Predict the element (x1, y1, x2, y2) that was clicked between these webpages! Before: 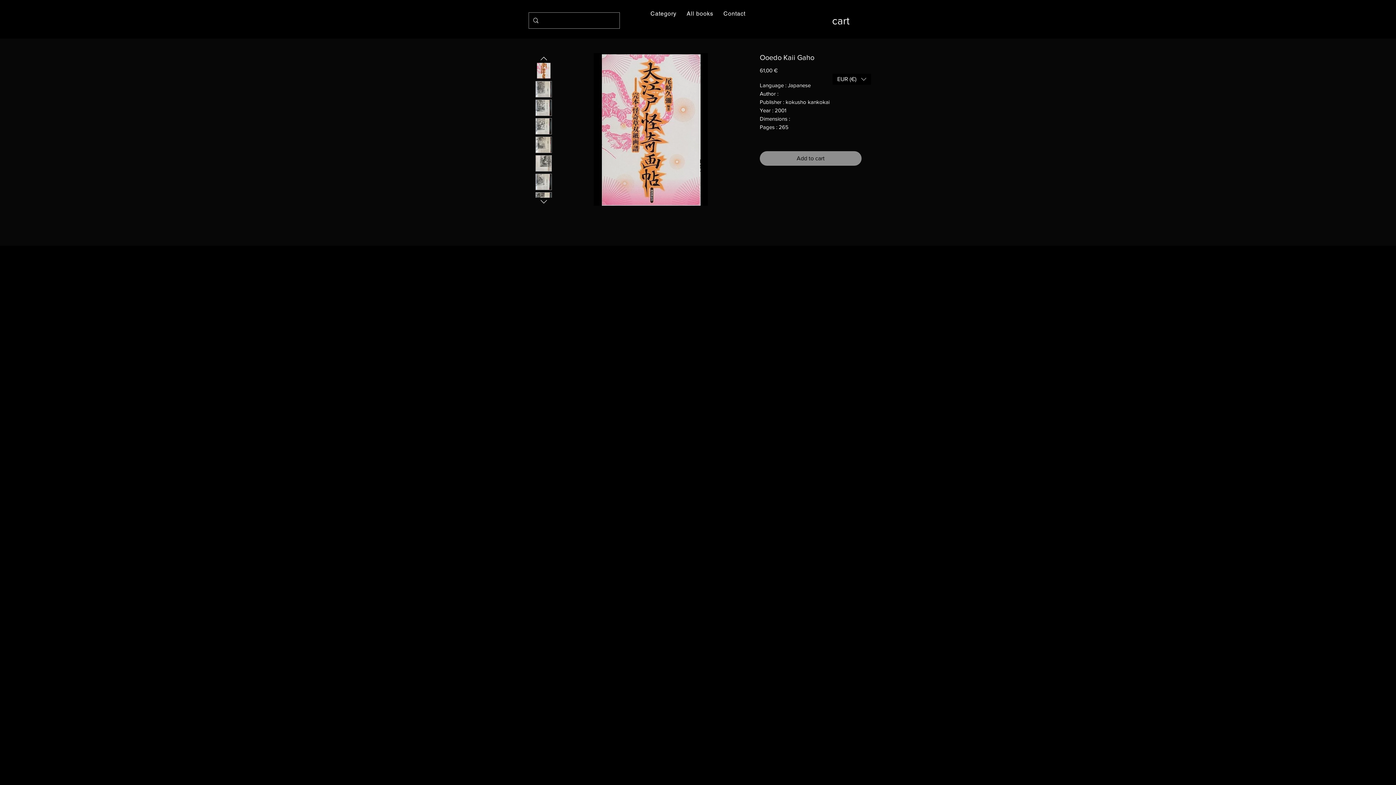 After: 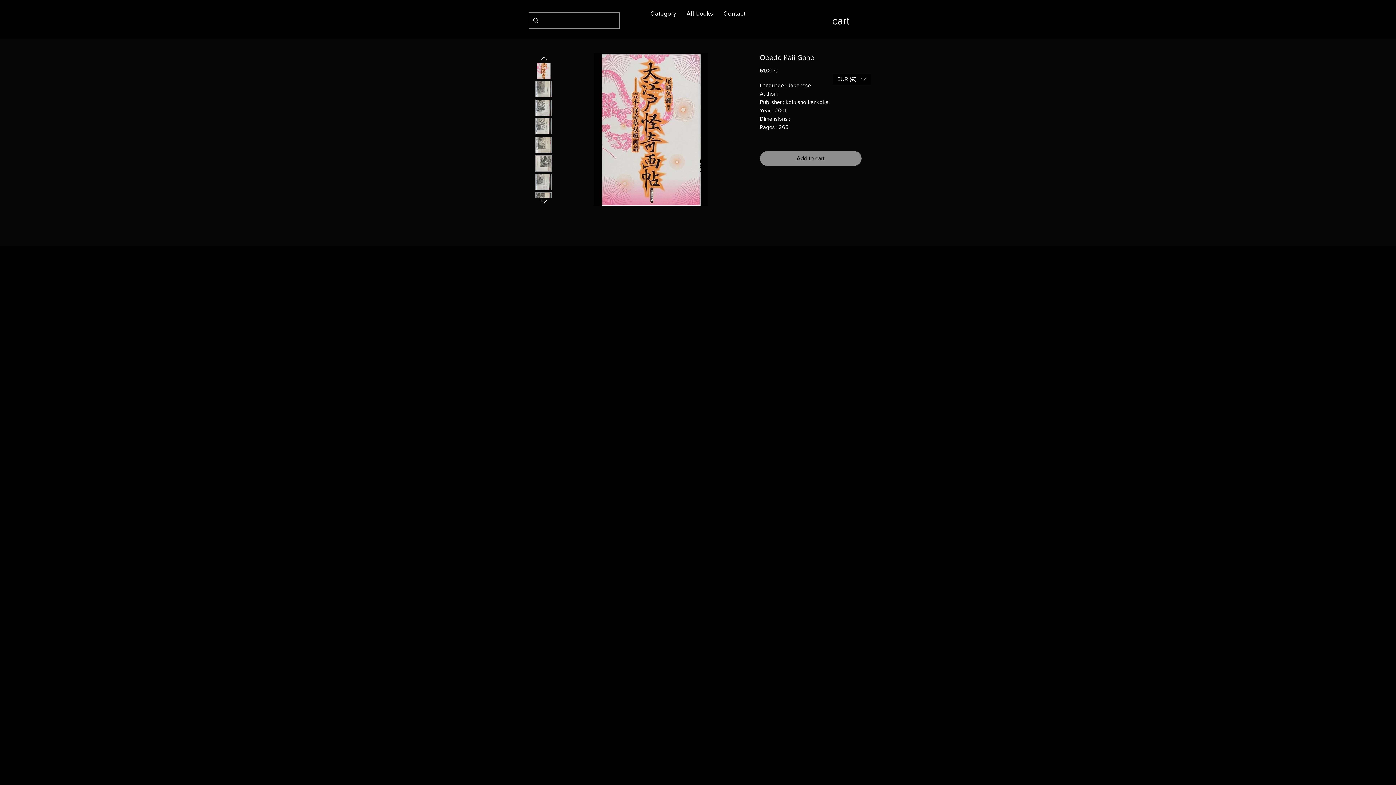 Action: bbox: (832, 73, 871, 84) label: Currency Converter